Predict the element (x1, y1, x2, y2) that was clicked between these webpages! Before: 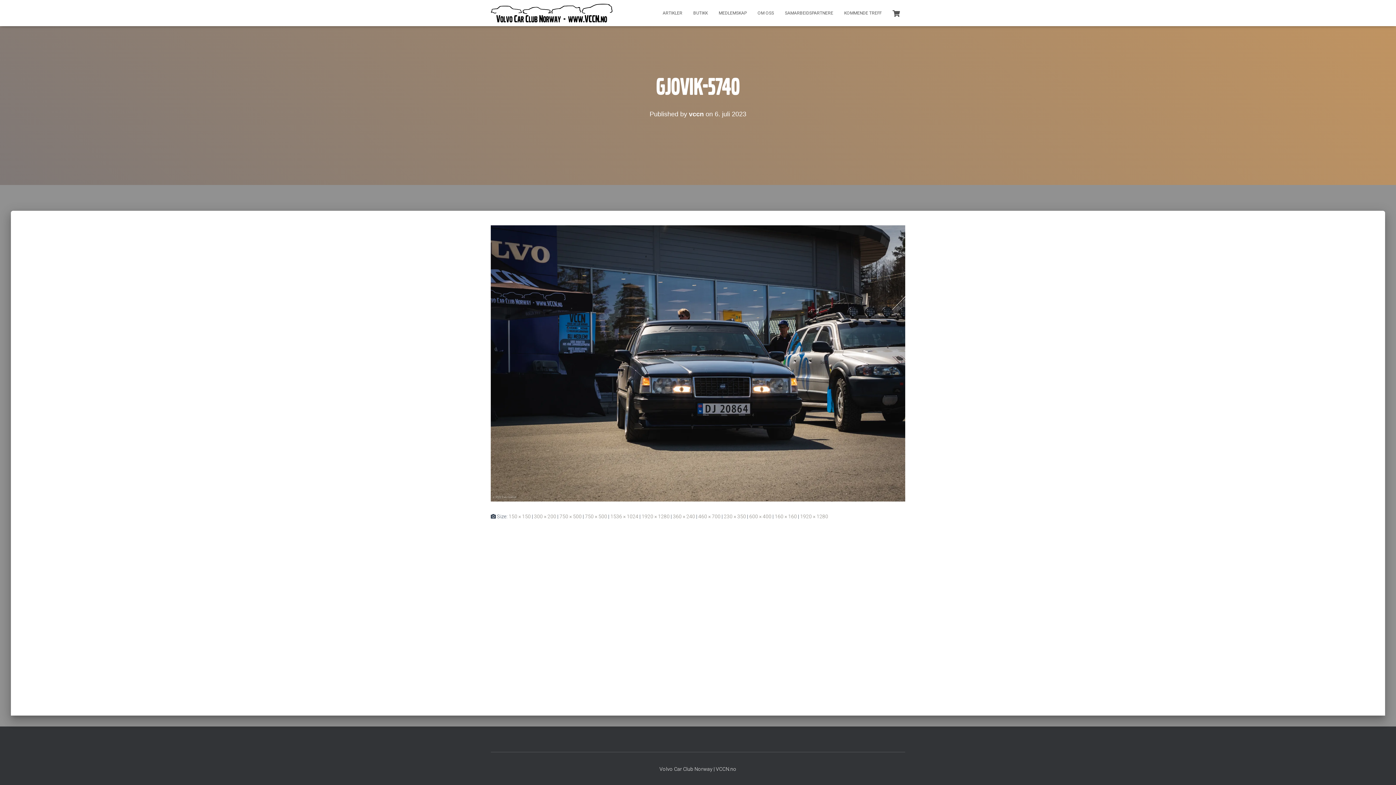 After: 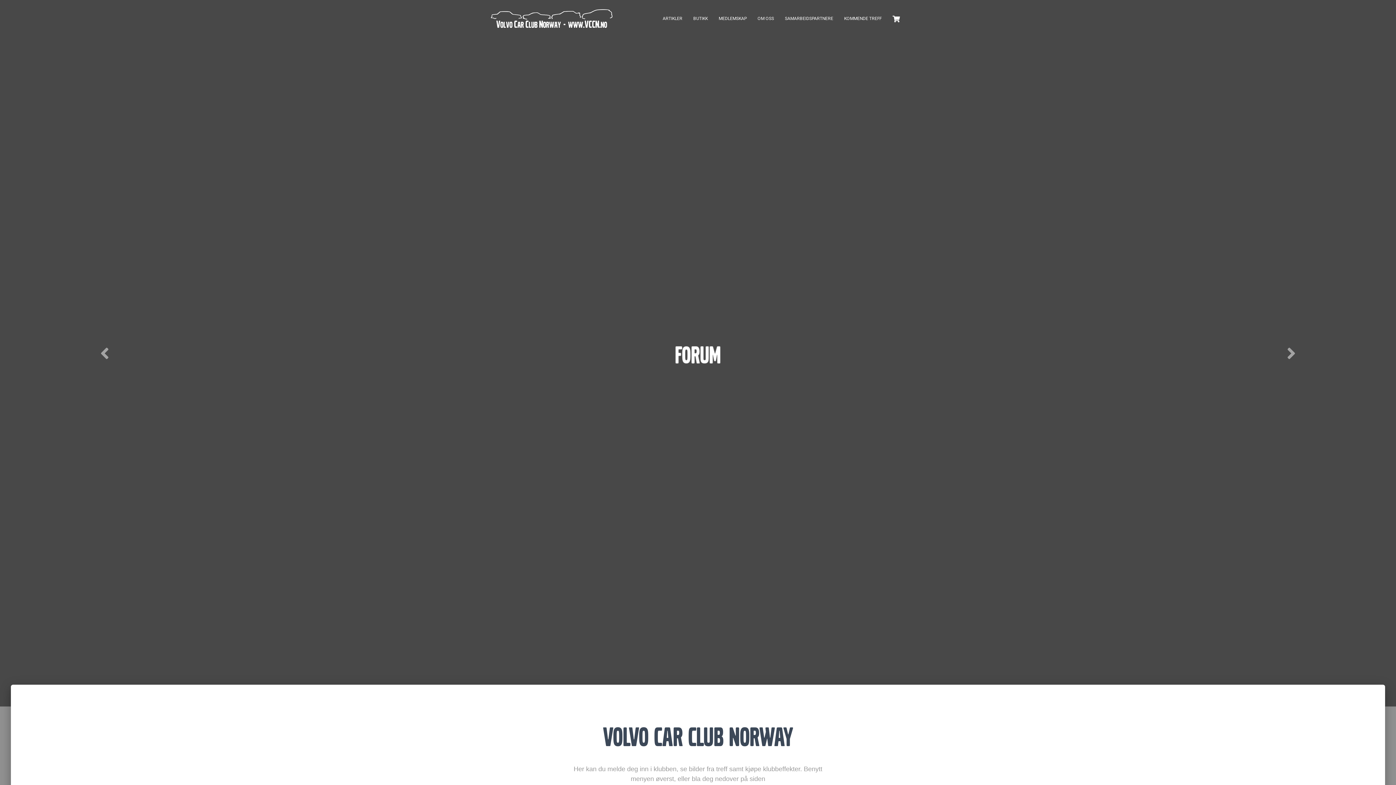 Action: bbox: (485, 3, 618, 22)